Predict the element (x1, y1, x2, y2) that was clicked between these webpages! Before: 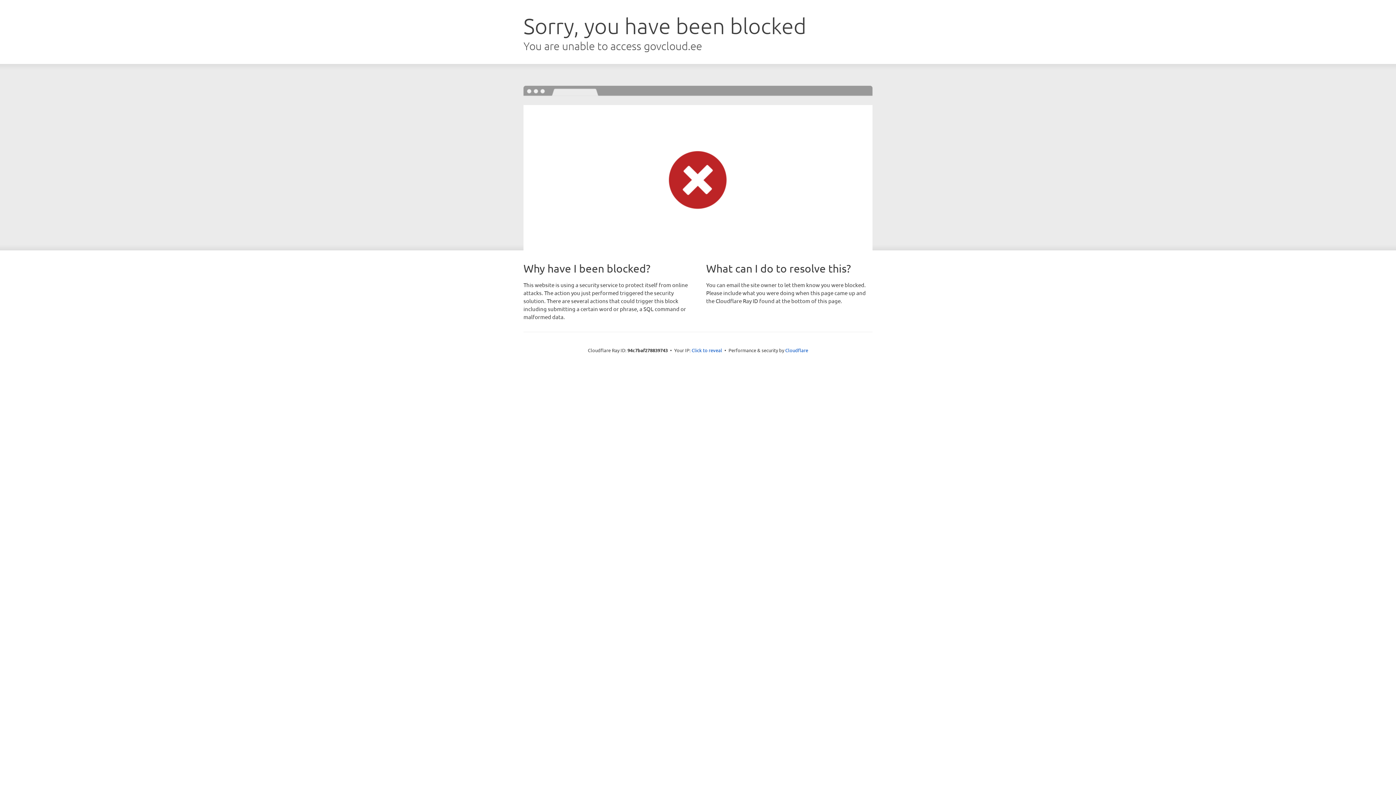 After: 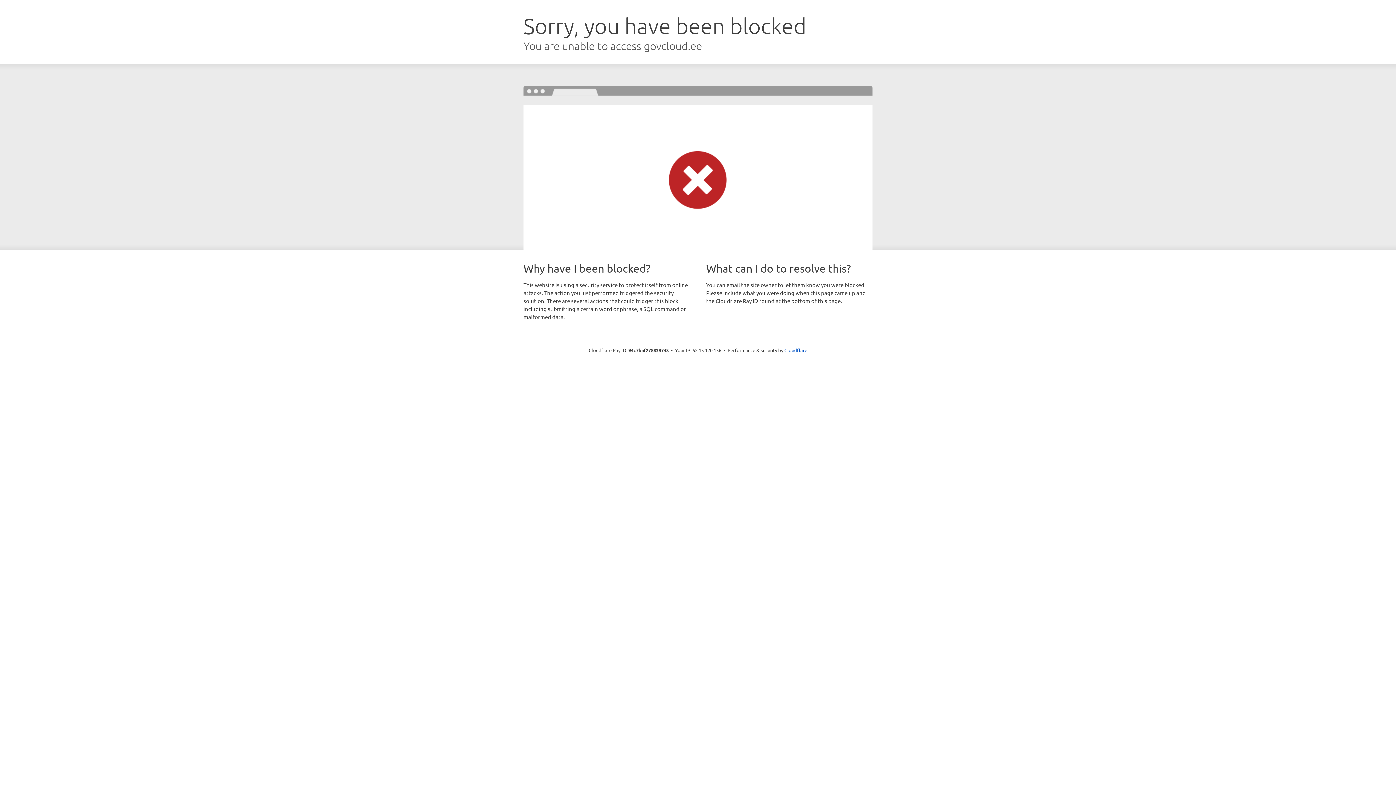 Action: bbox: (691, 346, 722, 353) label: Click to reveal